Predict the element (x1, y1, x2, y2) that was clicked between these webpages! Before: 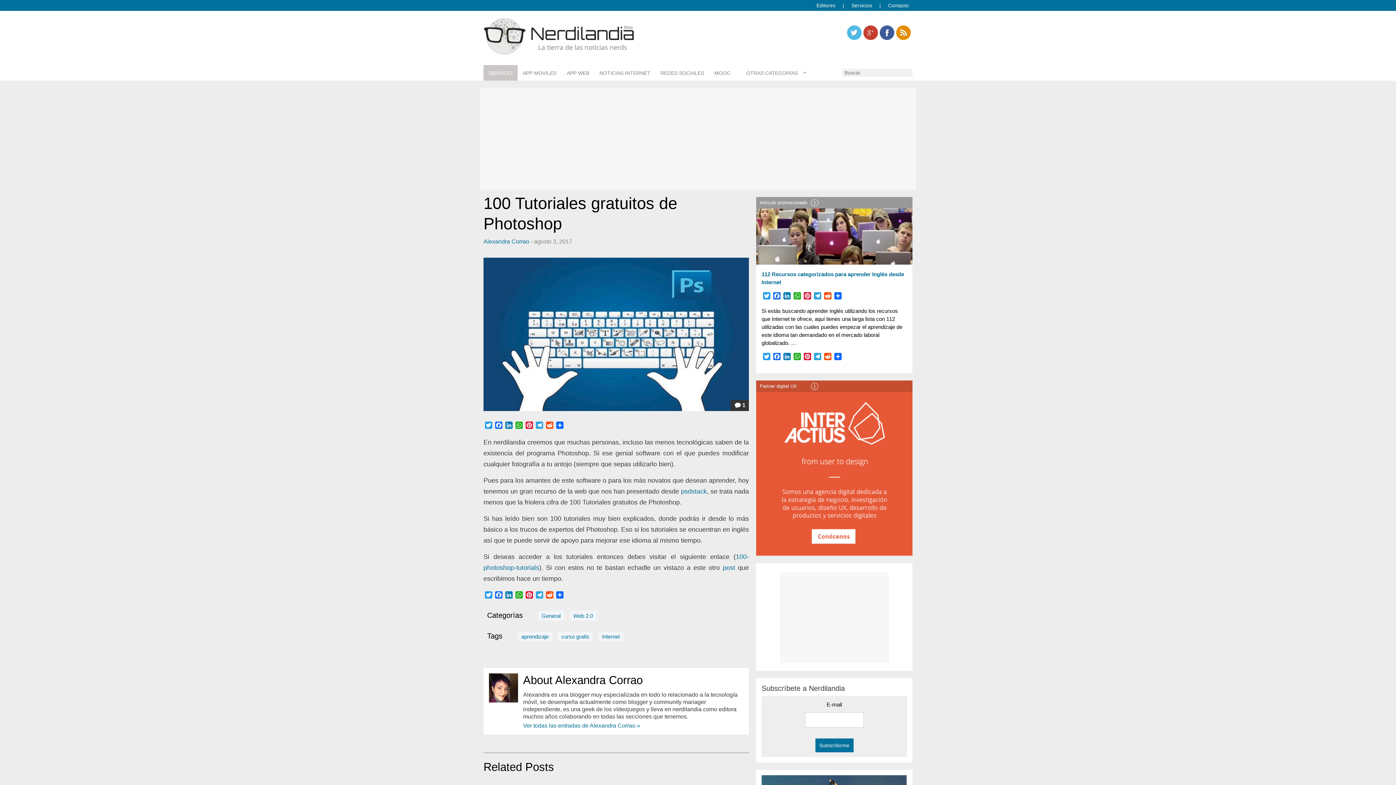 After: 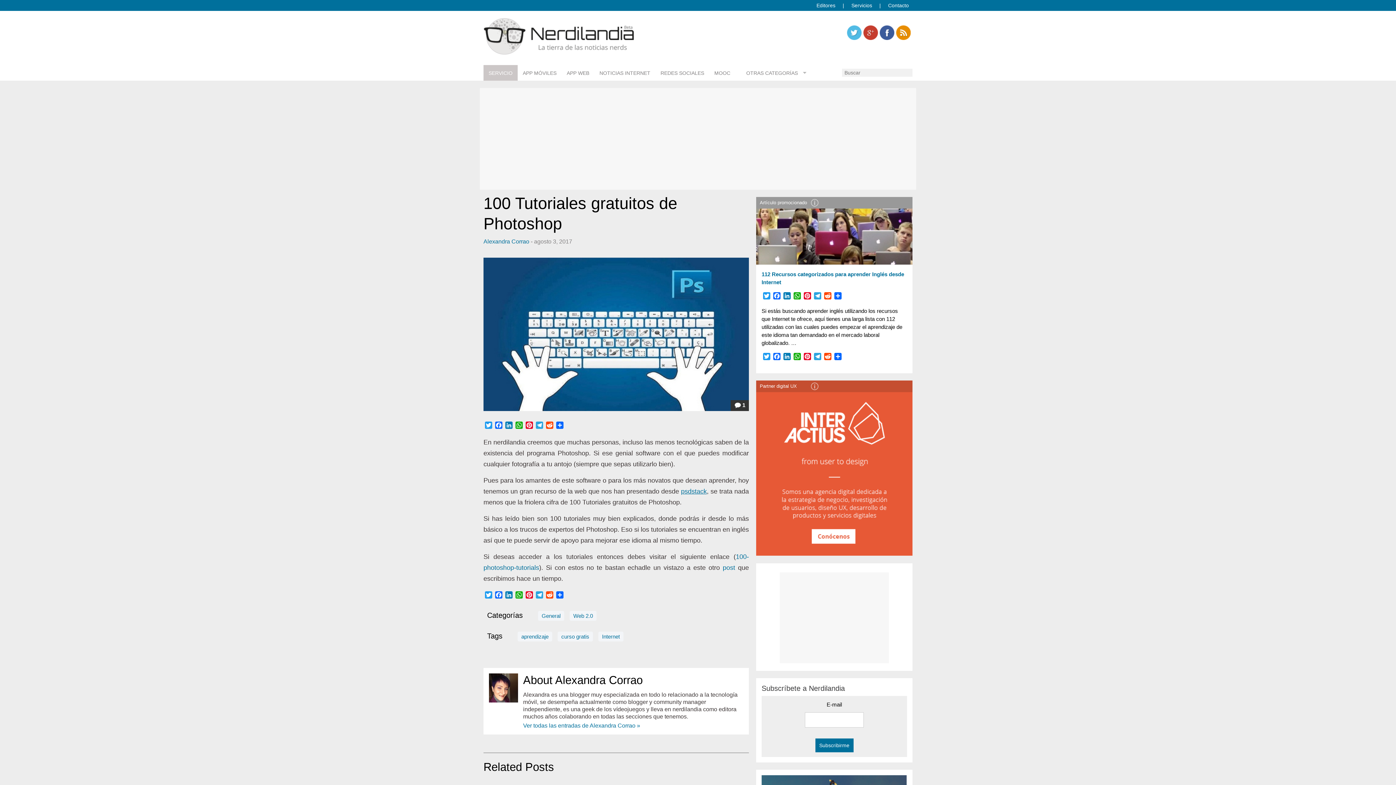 Action: bbox: (681, 488, 706, 495) label: psdstack